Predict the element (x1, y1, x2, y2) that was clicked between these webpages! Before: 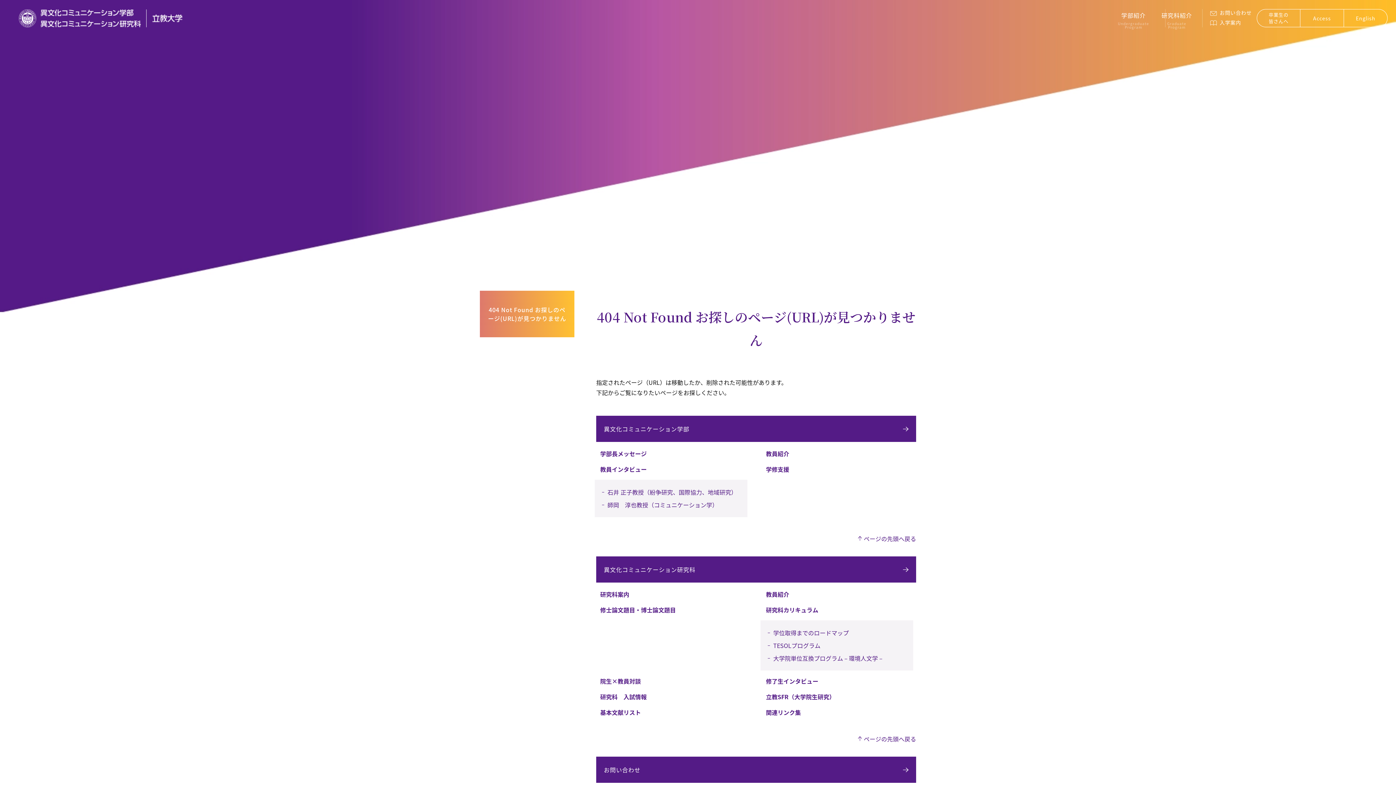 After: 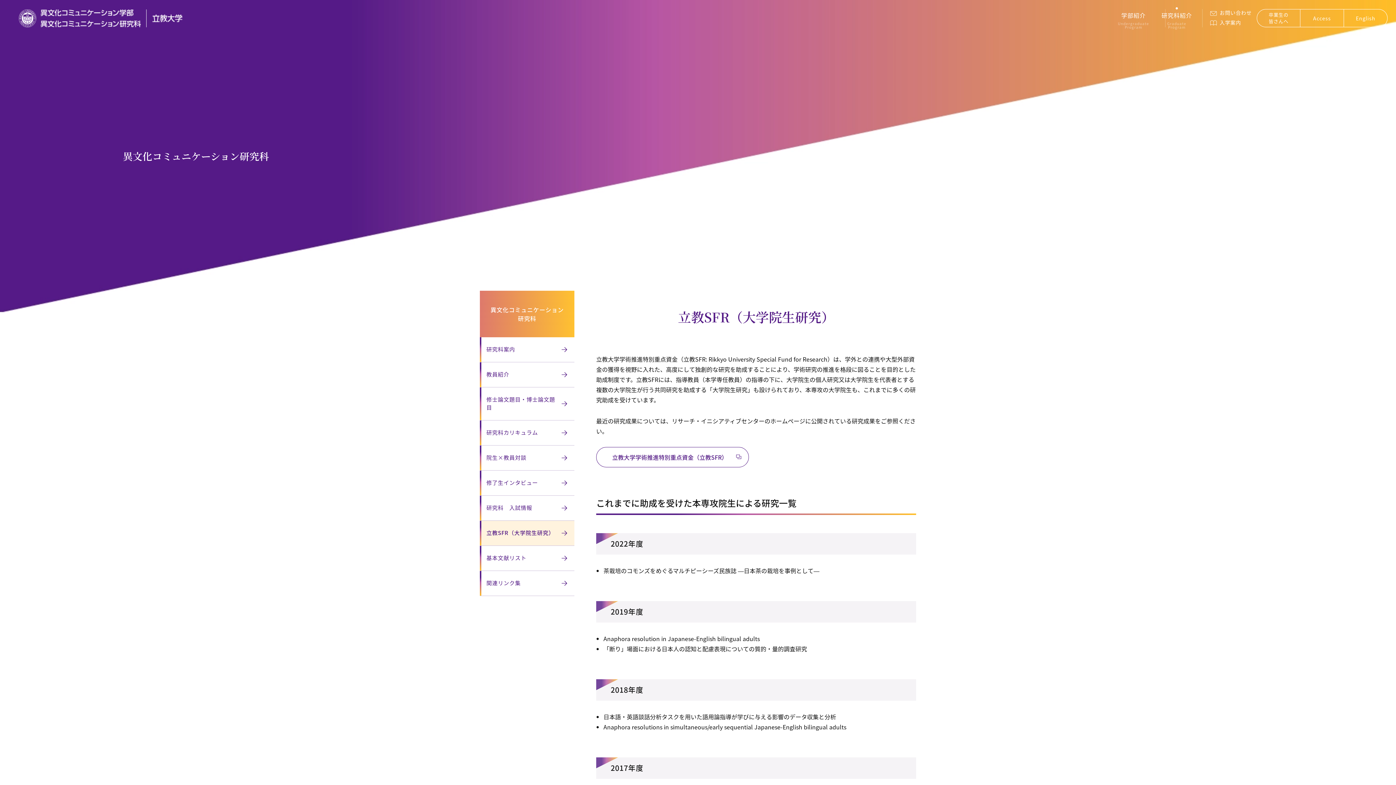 Action: bbox: (760, 691, 913, 702) label: 立教SFR（大学院生研究）